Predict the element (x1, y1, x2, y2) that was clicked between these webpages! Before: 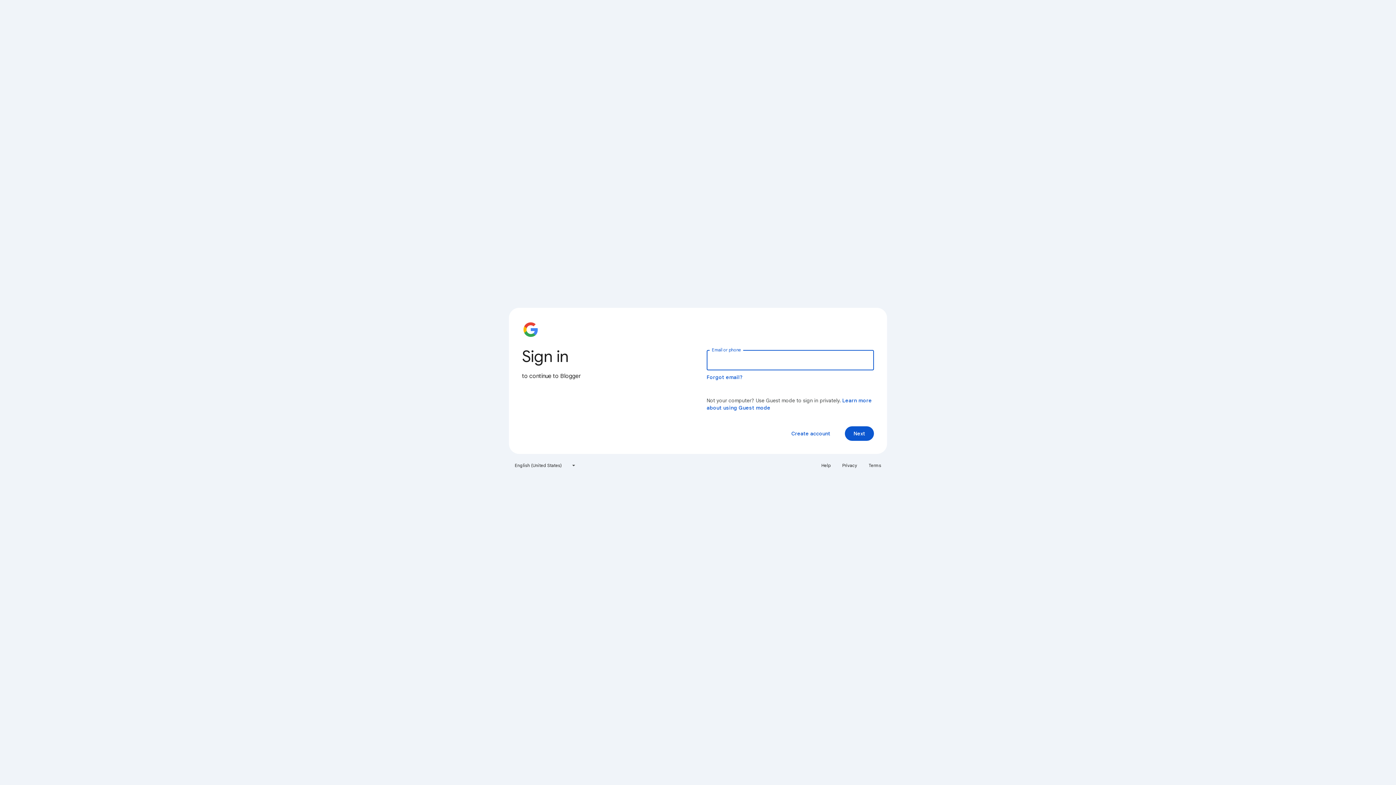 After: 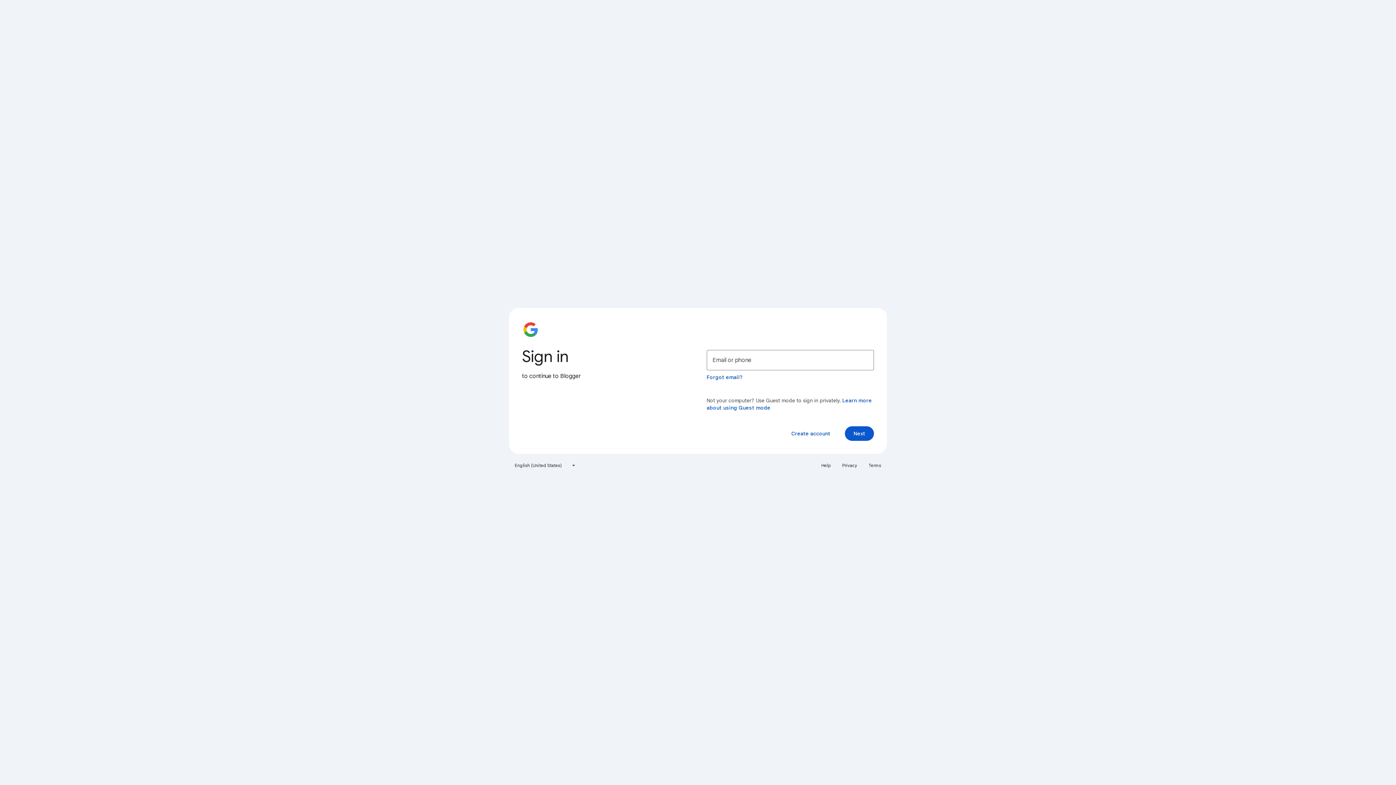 Action: label: Terms bbox: (864, 460, 885, 471)